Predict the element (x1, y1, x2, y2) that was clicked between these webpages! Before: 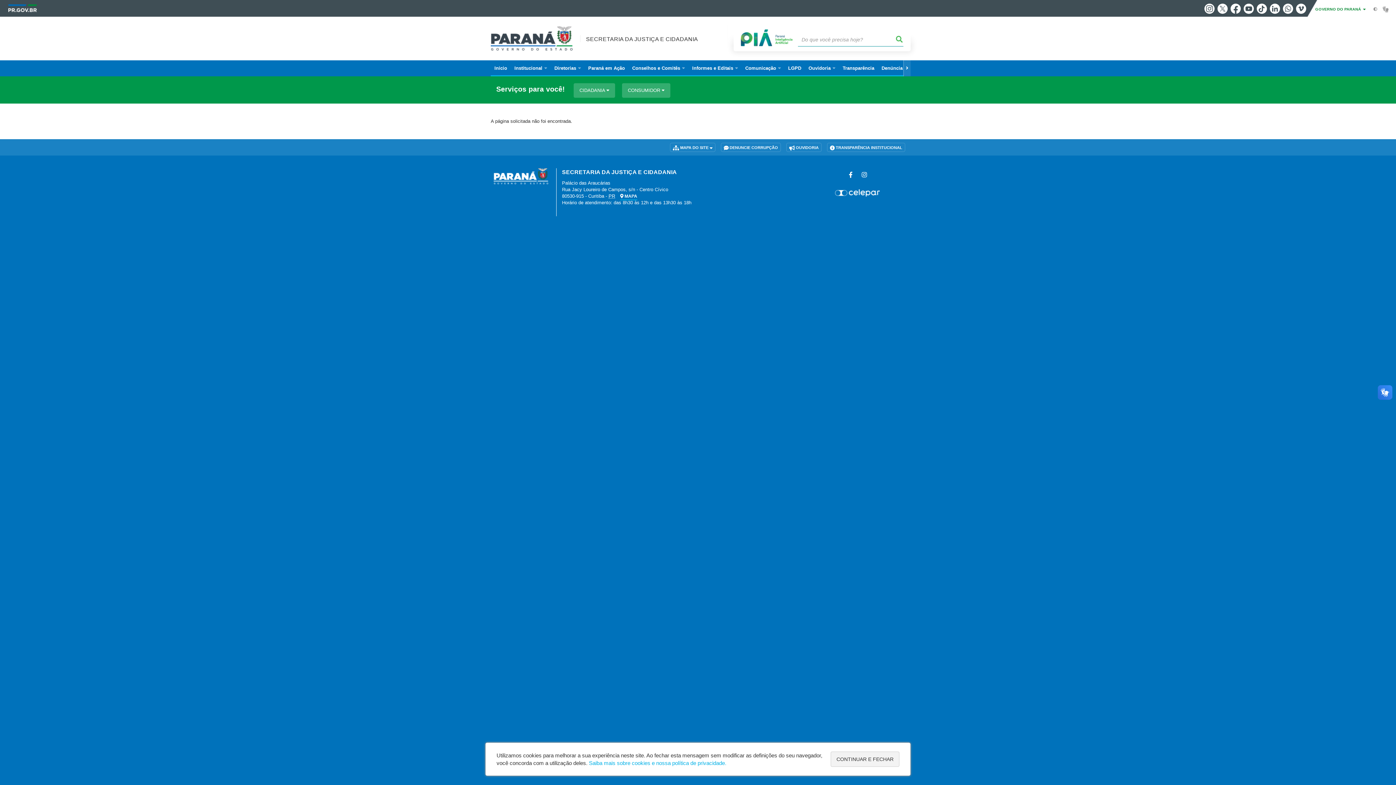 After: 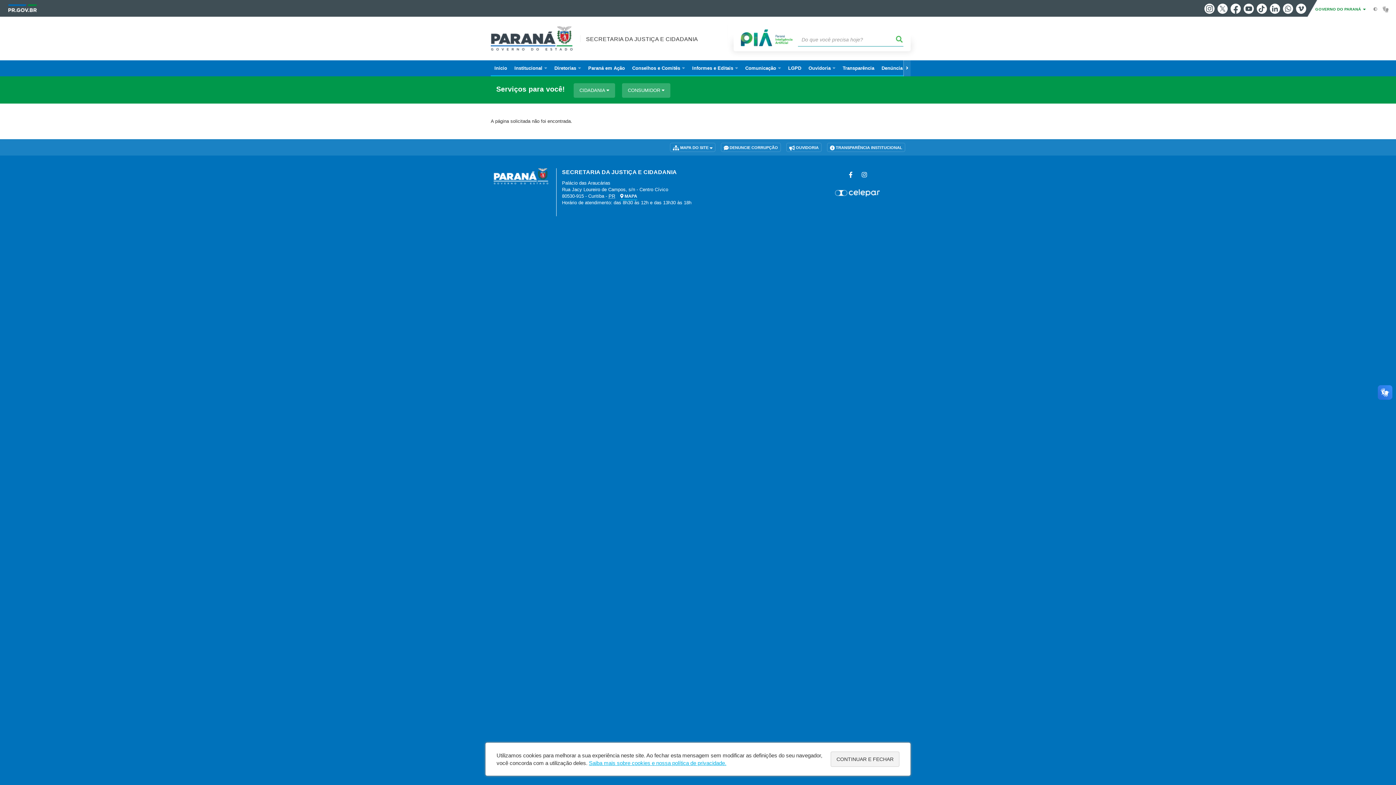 Action: label: Saiba mais sobre cookies e nossa política de privacidade. bbox: (589, 760, 726, 766)